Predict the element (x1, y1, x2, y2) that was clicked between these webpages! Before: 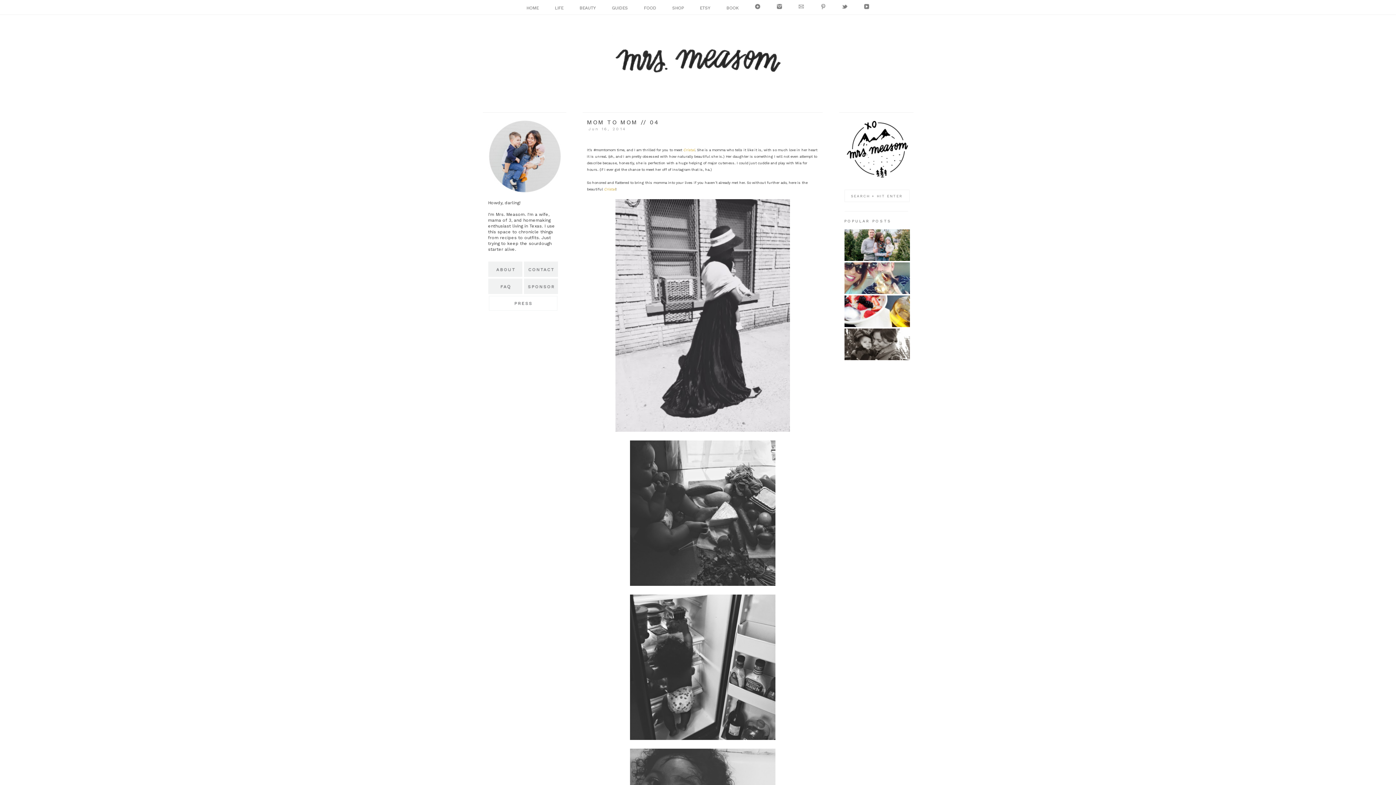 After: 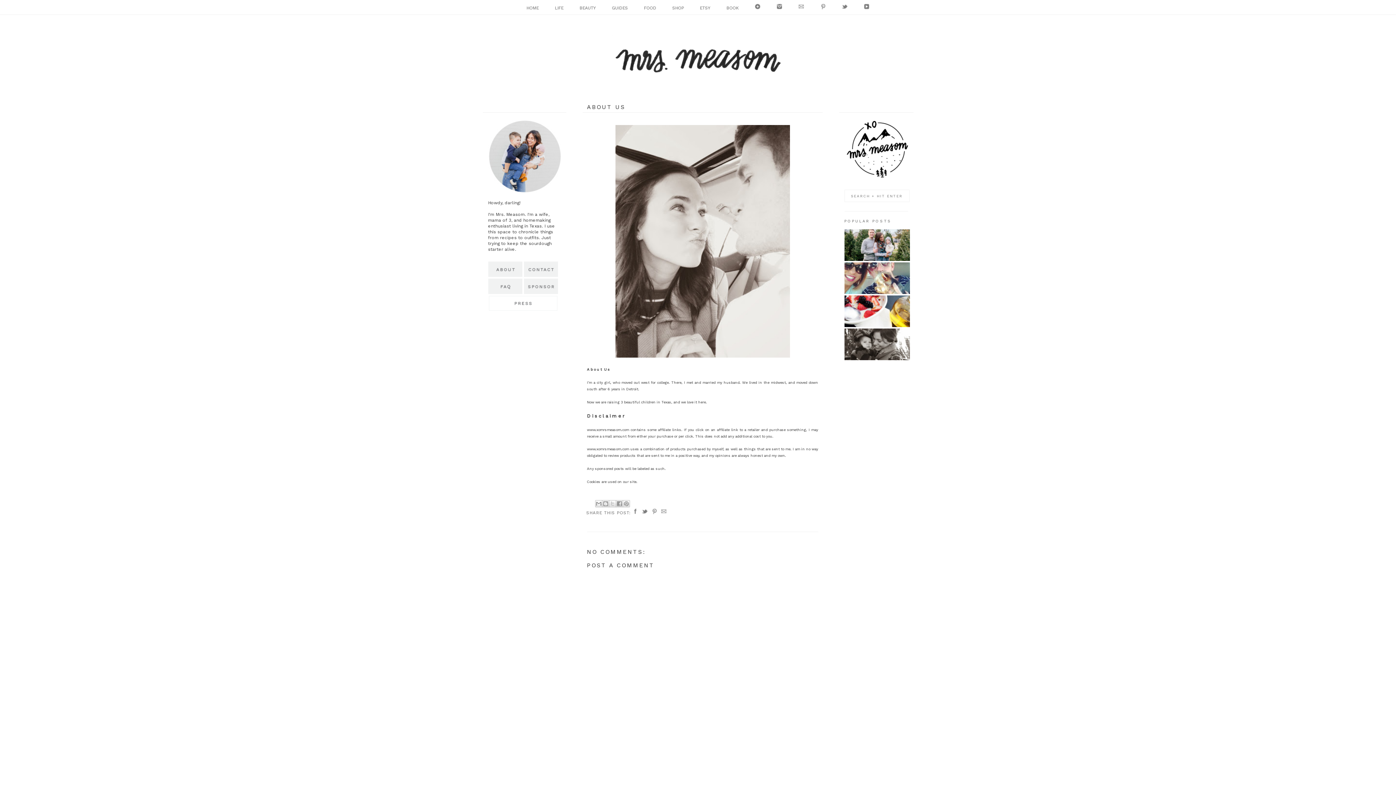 Action: bbox: (488, 273, 522, 278)